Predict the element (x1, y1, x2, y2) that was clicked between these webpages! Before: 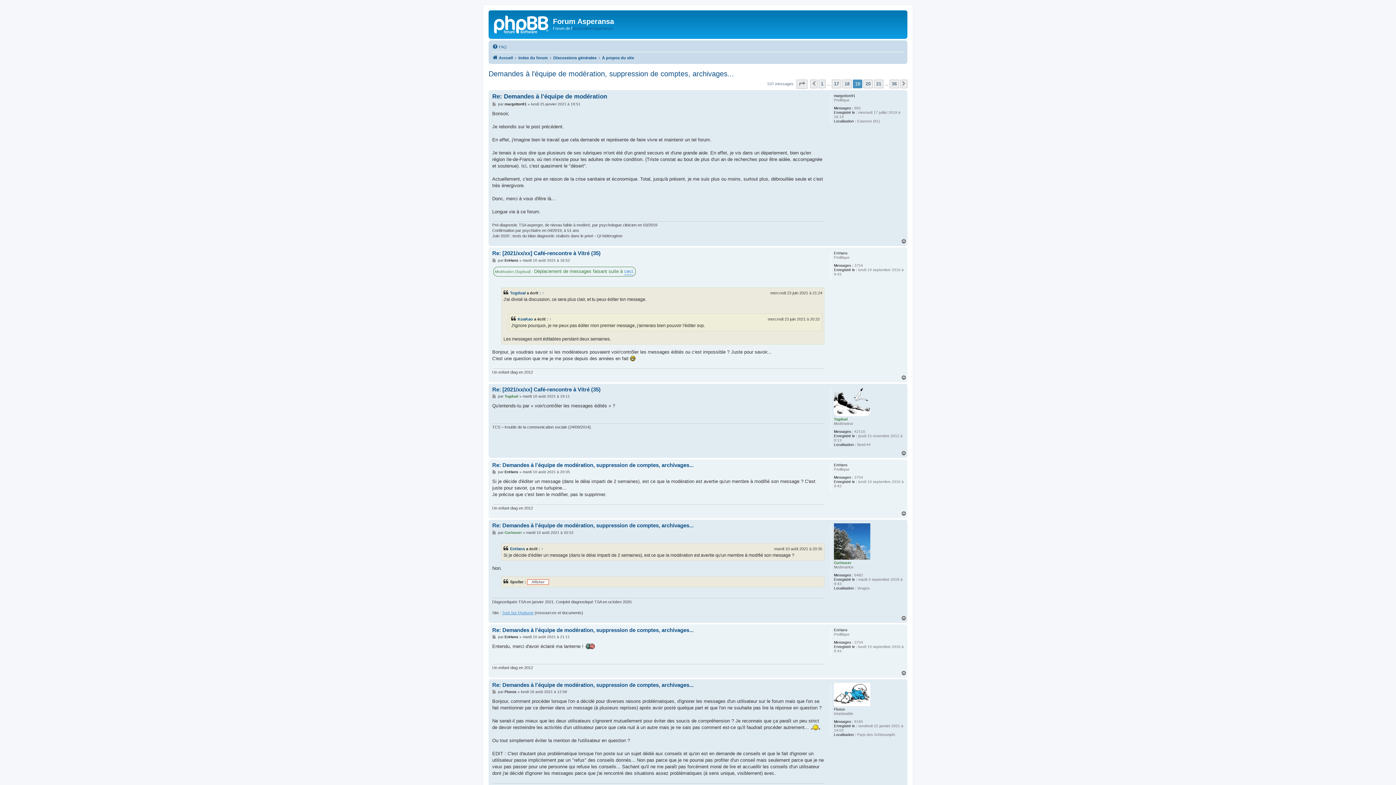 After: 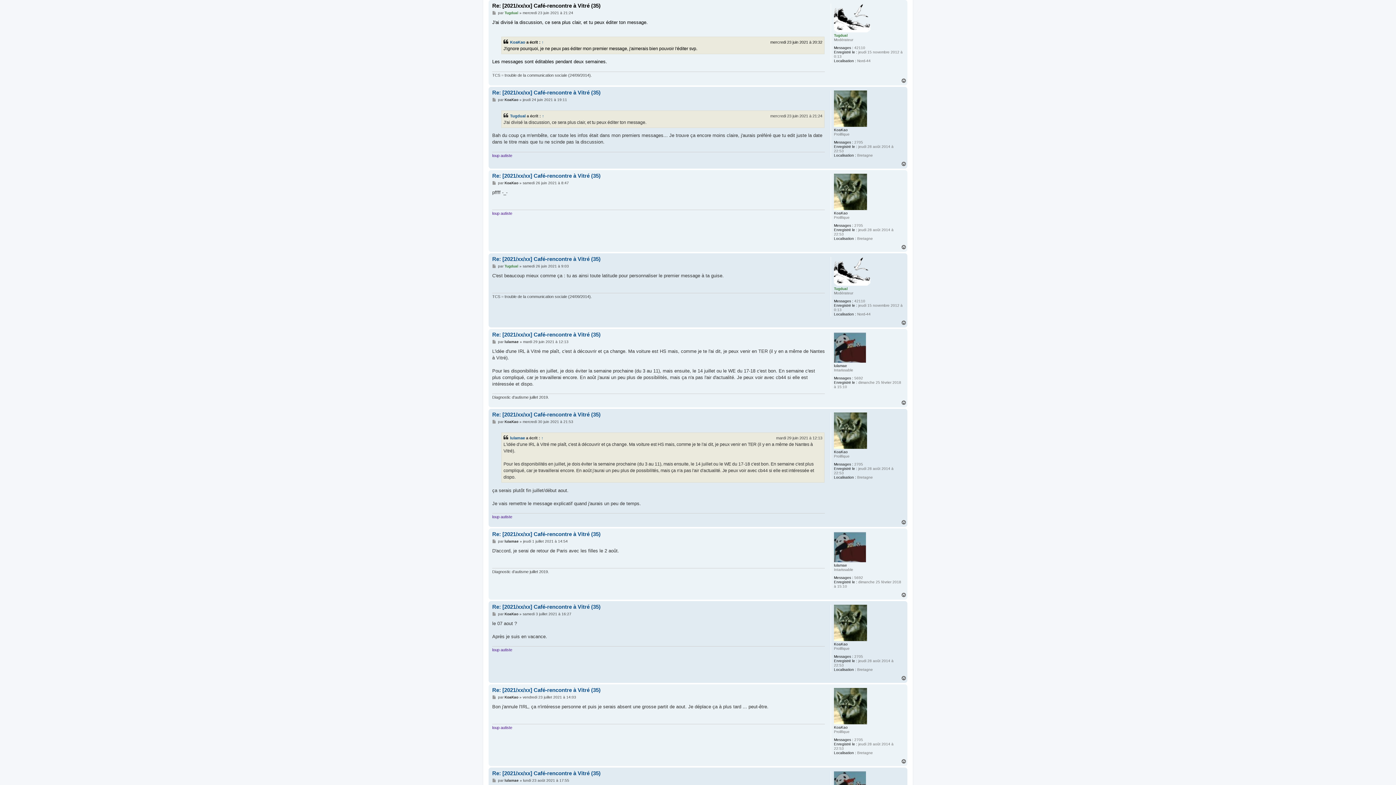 Action: bbox: (542, 289, 544, 296) label: ↑